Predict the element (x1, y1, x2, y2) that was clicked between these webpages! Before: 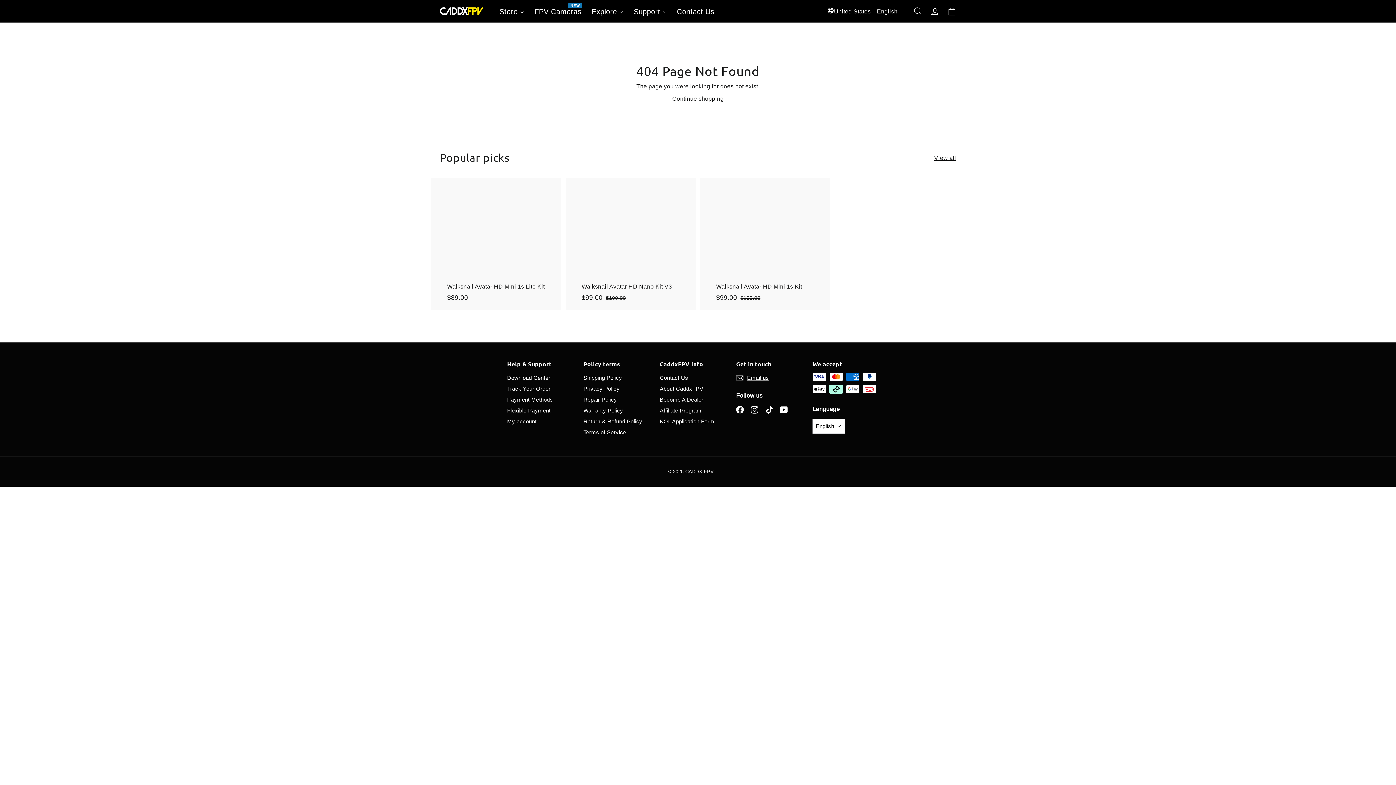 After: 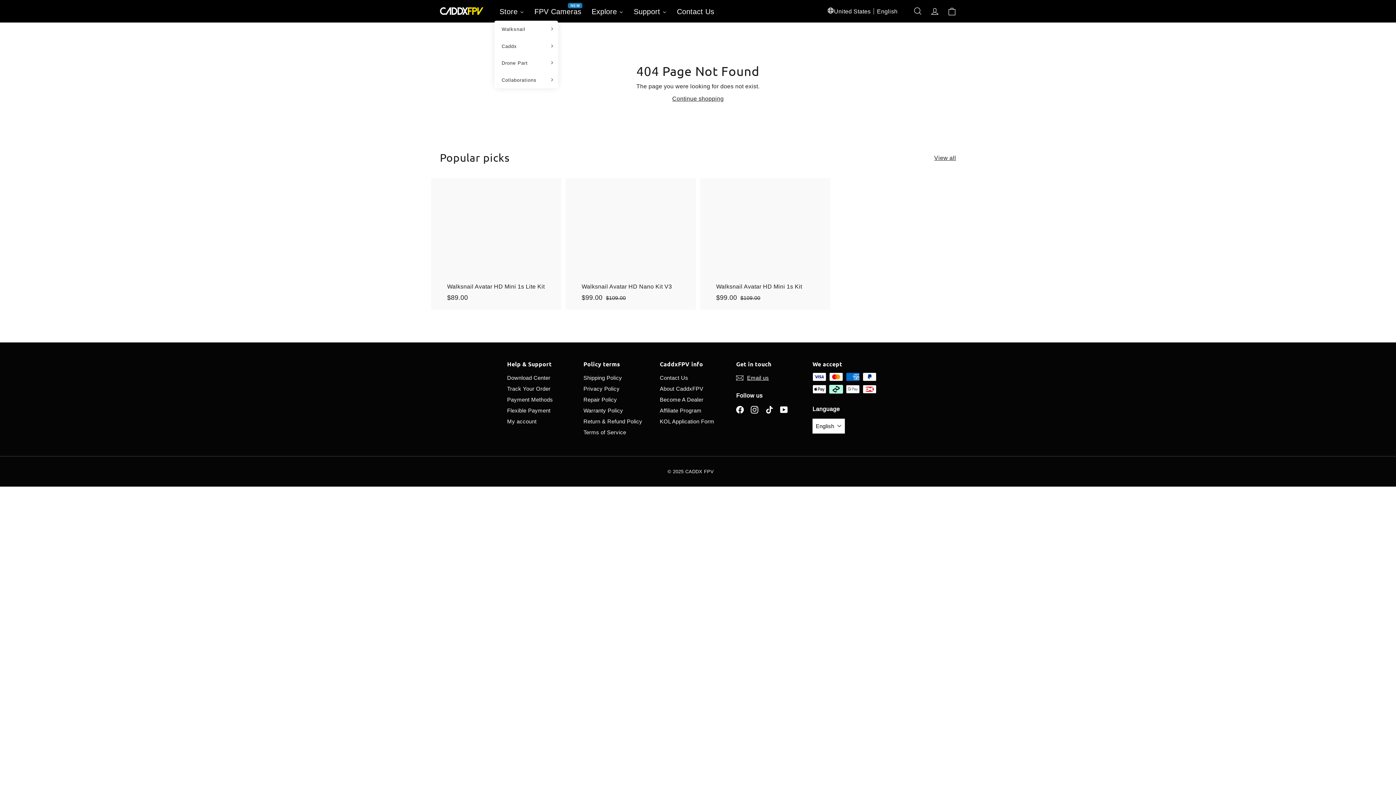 Action: label: Store bbox: (494, 1, 529, 20)